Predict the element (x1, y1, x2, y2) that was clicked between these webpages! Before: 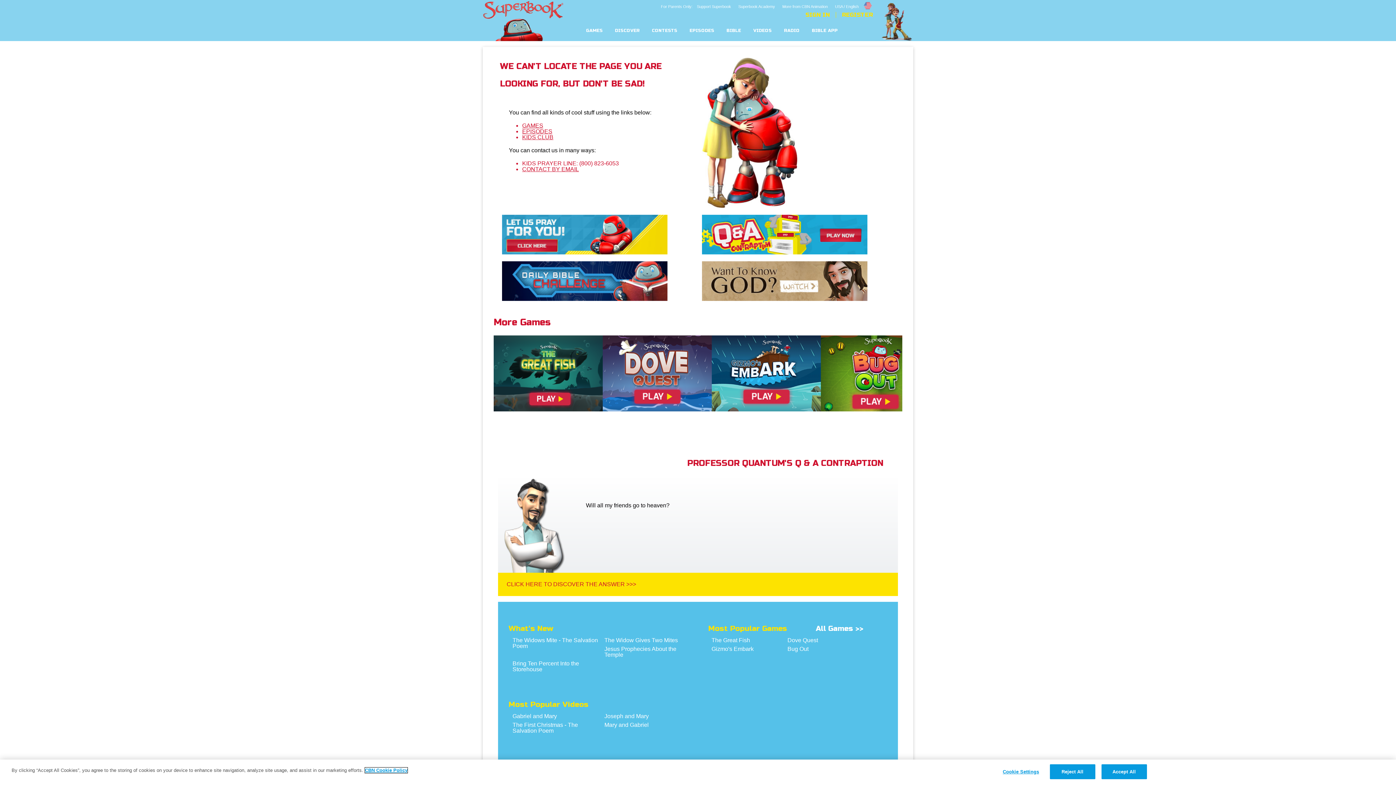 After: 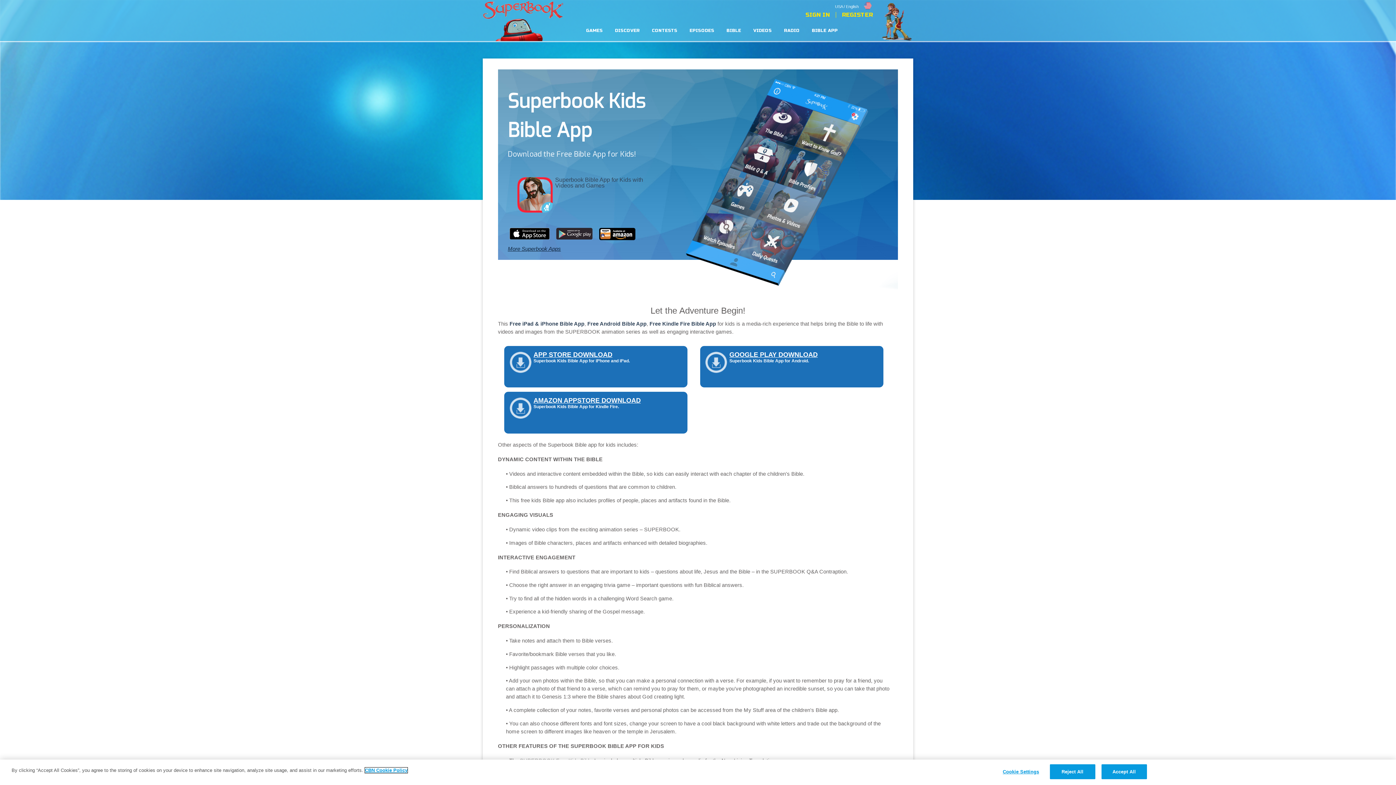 Action: bbox: (812, 29, 837, 32) label: BIBLE APP